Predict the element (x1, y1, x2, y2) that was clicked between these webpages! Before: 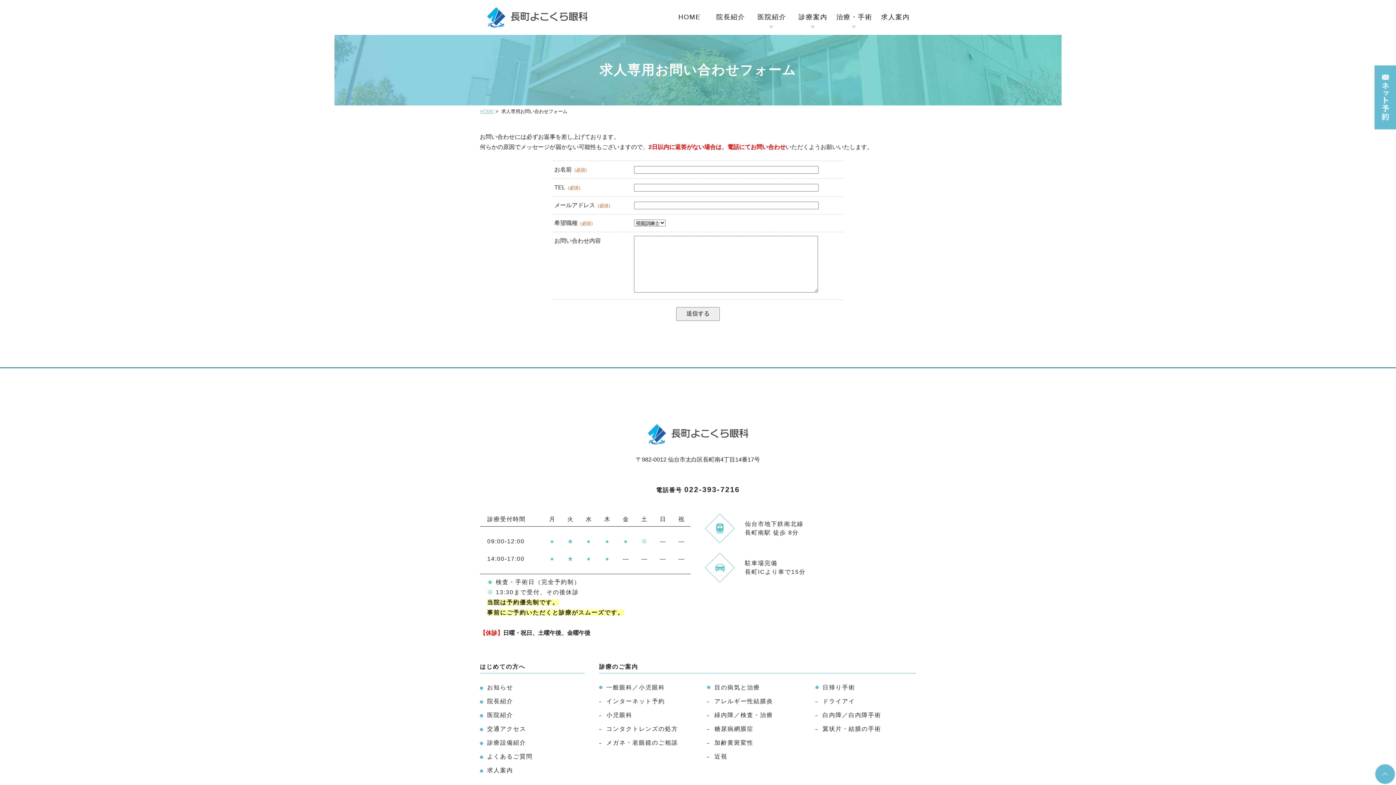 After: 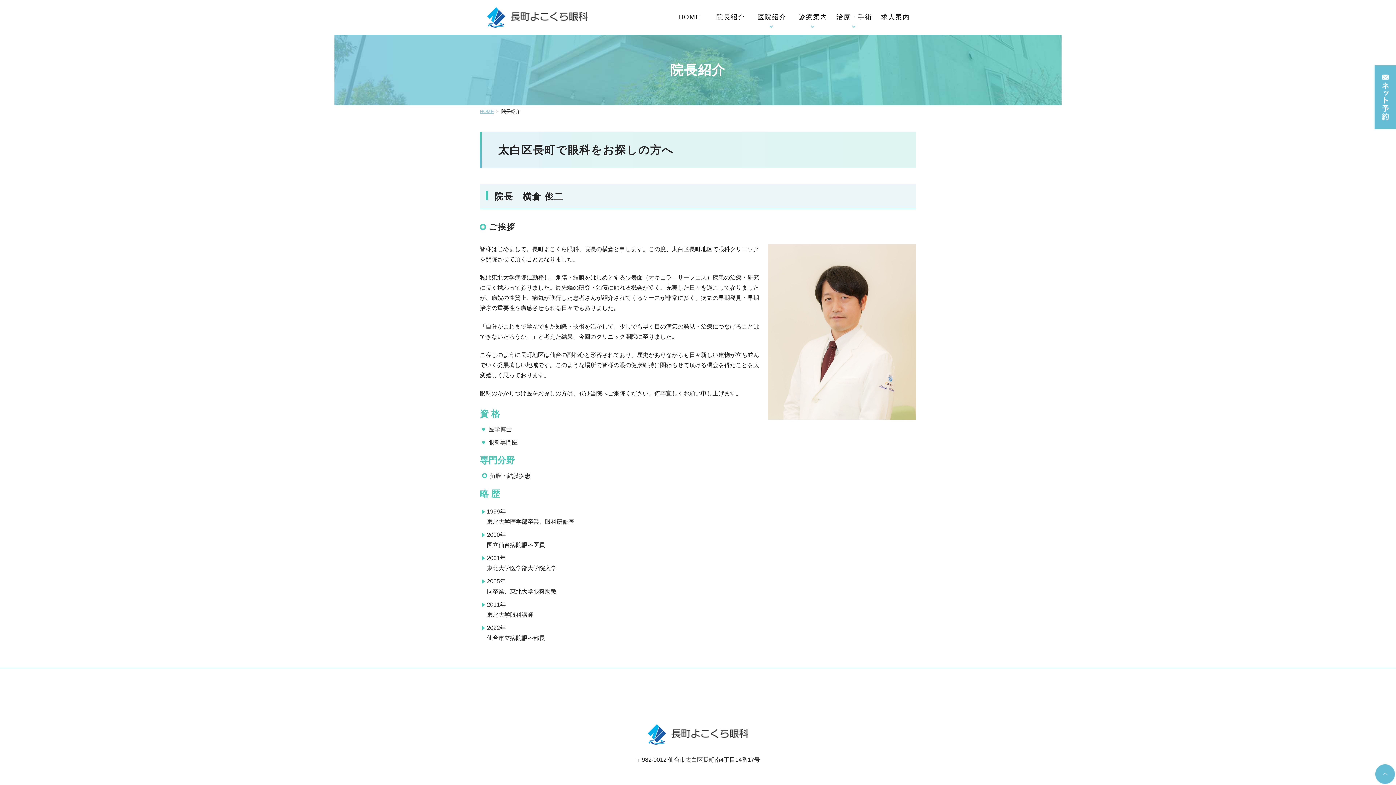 Action: label: 院長紹介 bbox: (480, 698, 513, 704)